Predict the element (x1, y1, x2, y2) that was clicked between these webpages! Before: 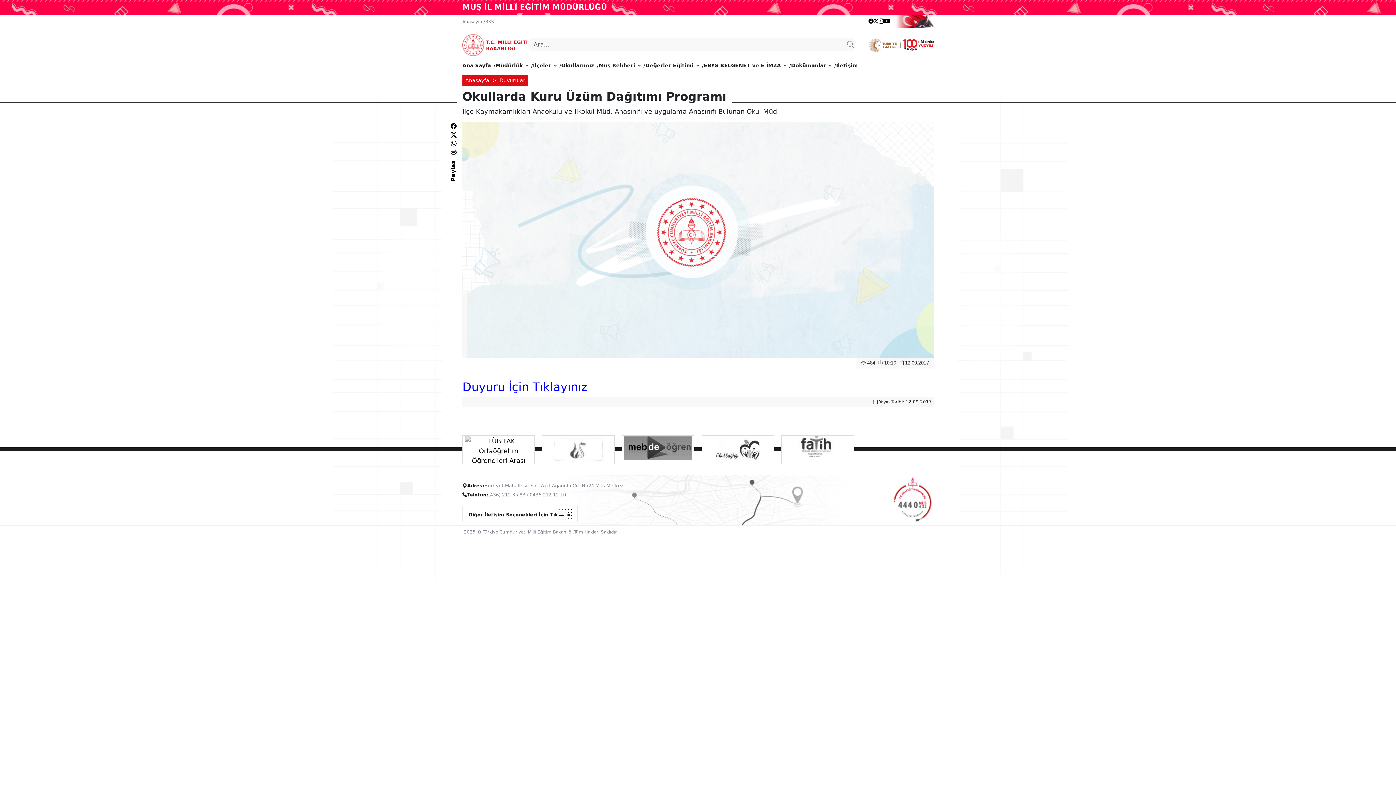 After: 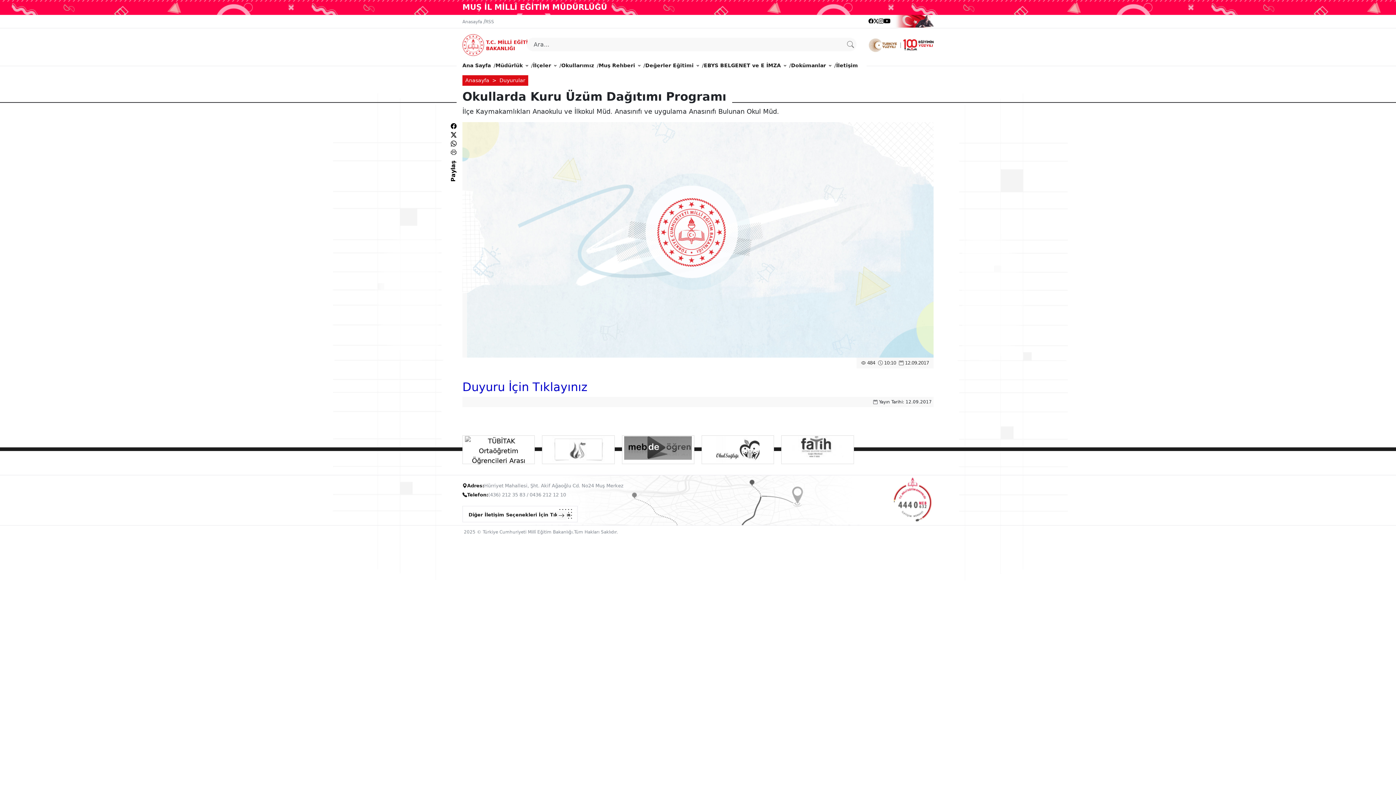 Action: label: Duyuru İçin Tıklayınız bbox: (462, 380, 587, 394)